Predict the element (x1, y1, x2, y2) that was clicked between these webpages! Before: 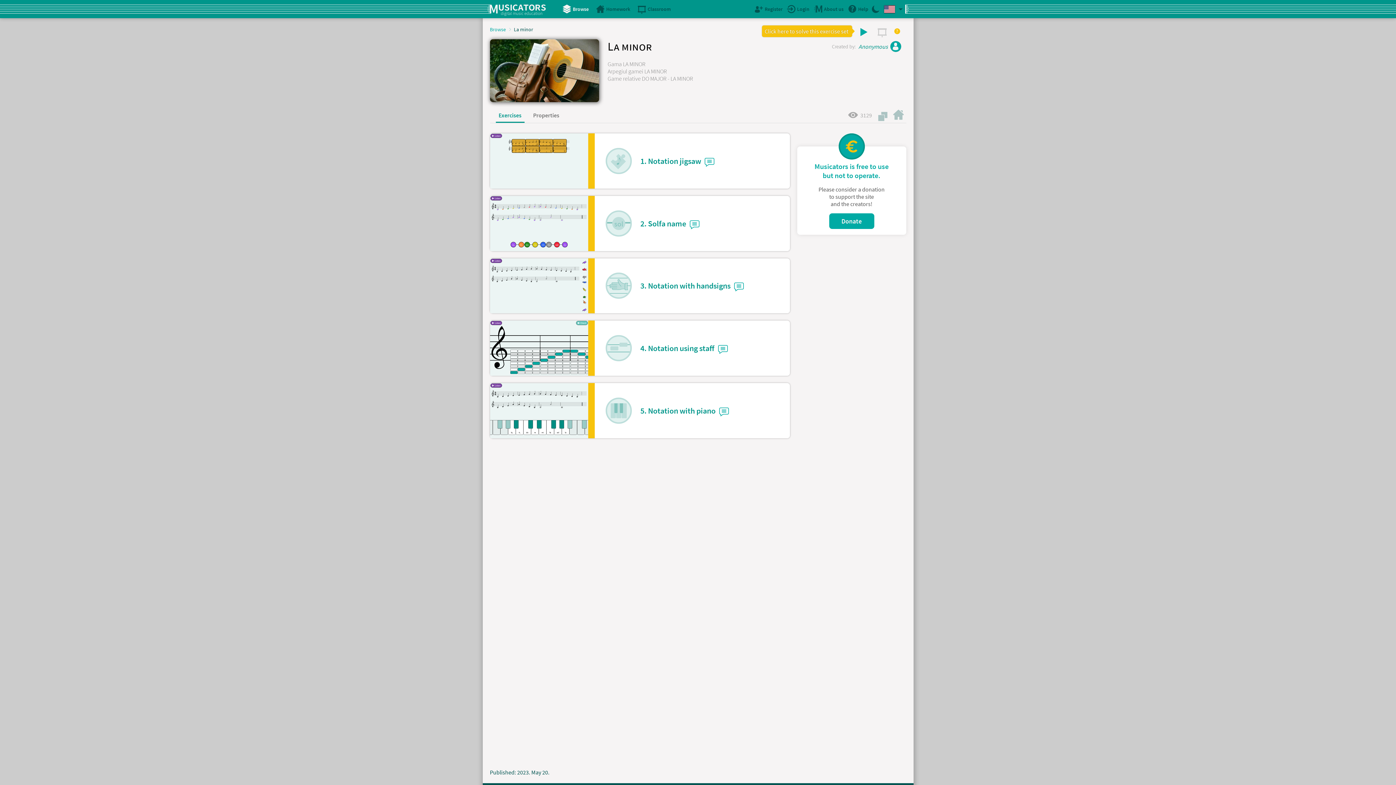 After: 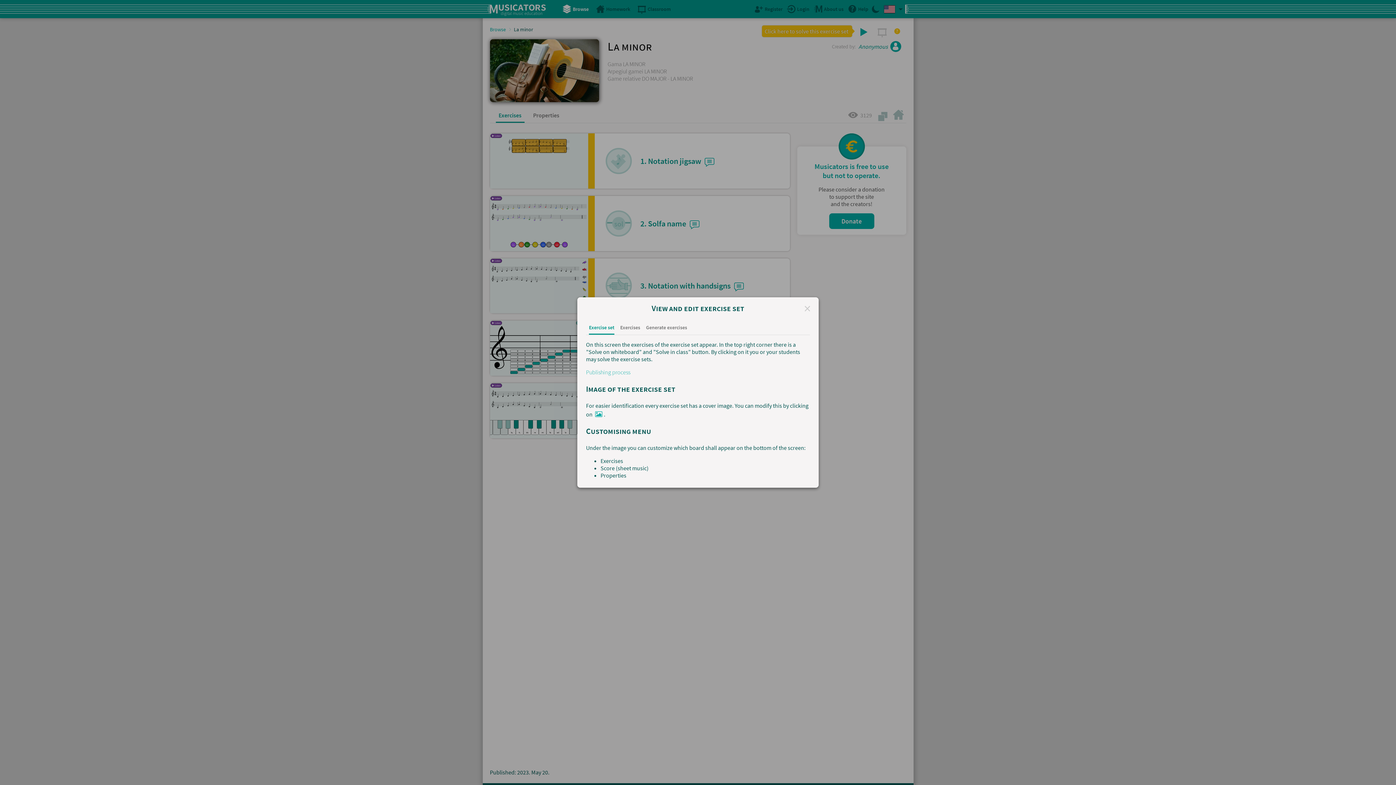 Action: bbox: (891, 25, 903, 37) label: ?